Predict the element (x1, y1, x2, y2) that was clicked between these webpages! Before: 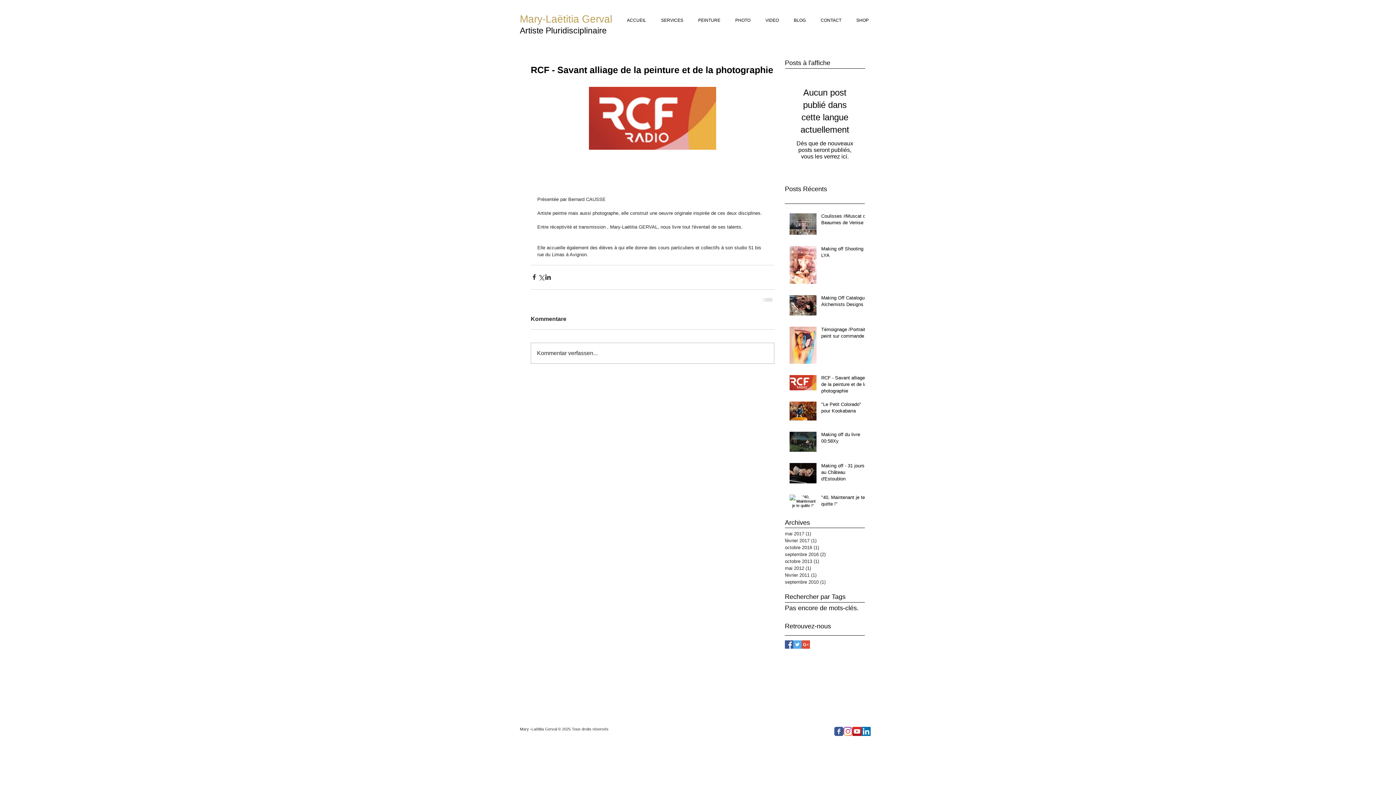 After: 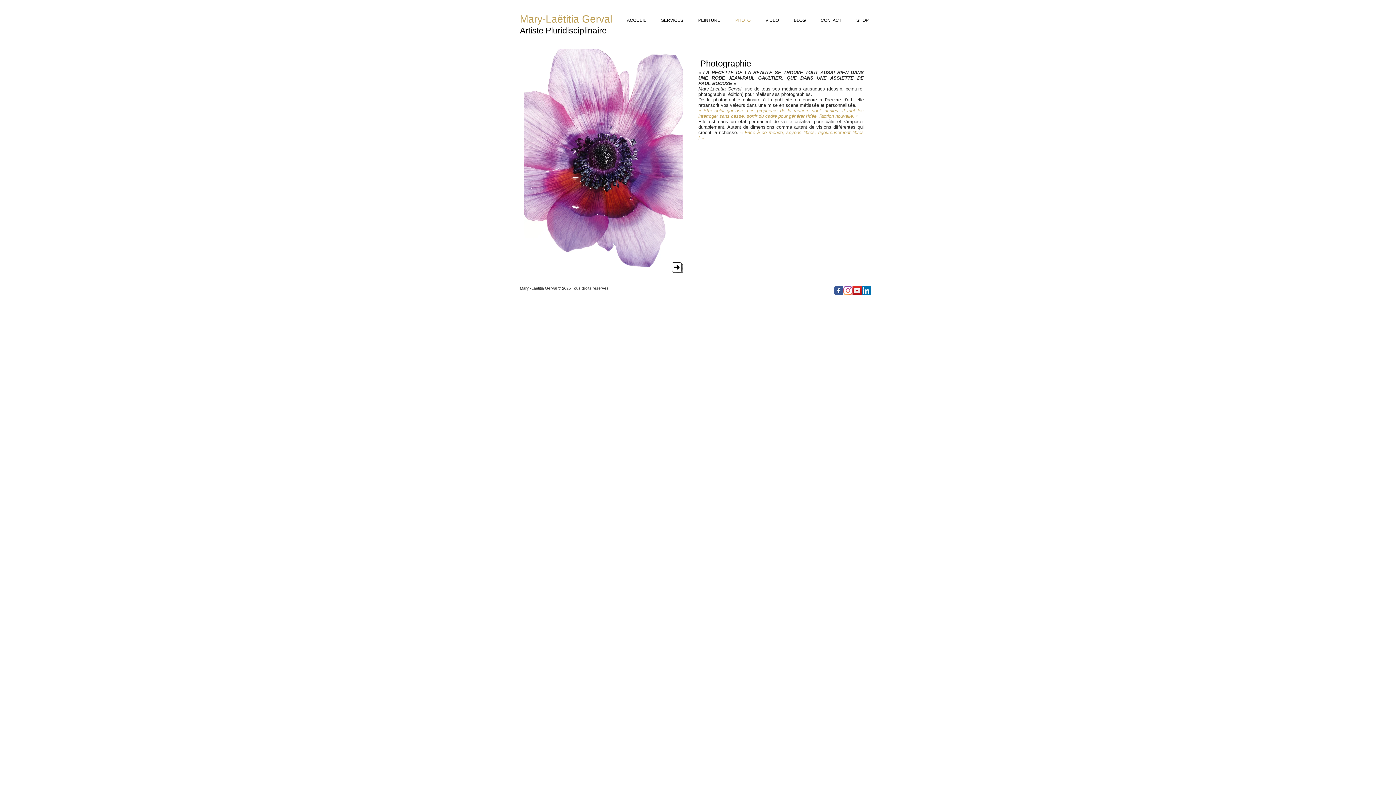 Action: bbox: (728, 16, 758, 25) label: PHOTO